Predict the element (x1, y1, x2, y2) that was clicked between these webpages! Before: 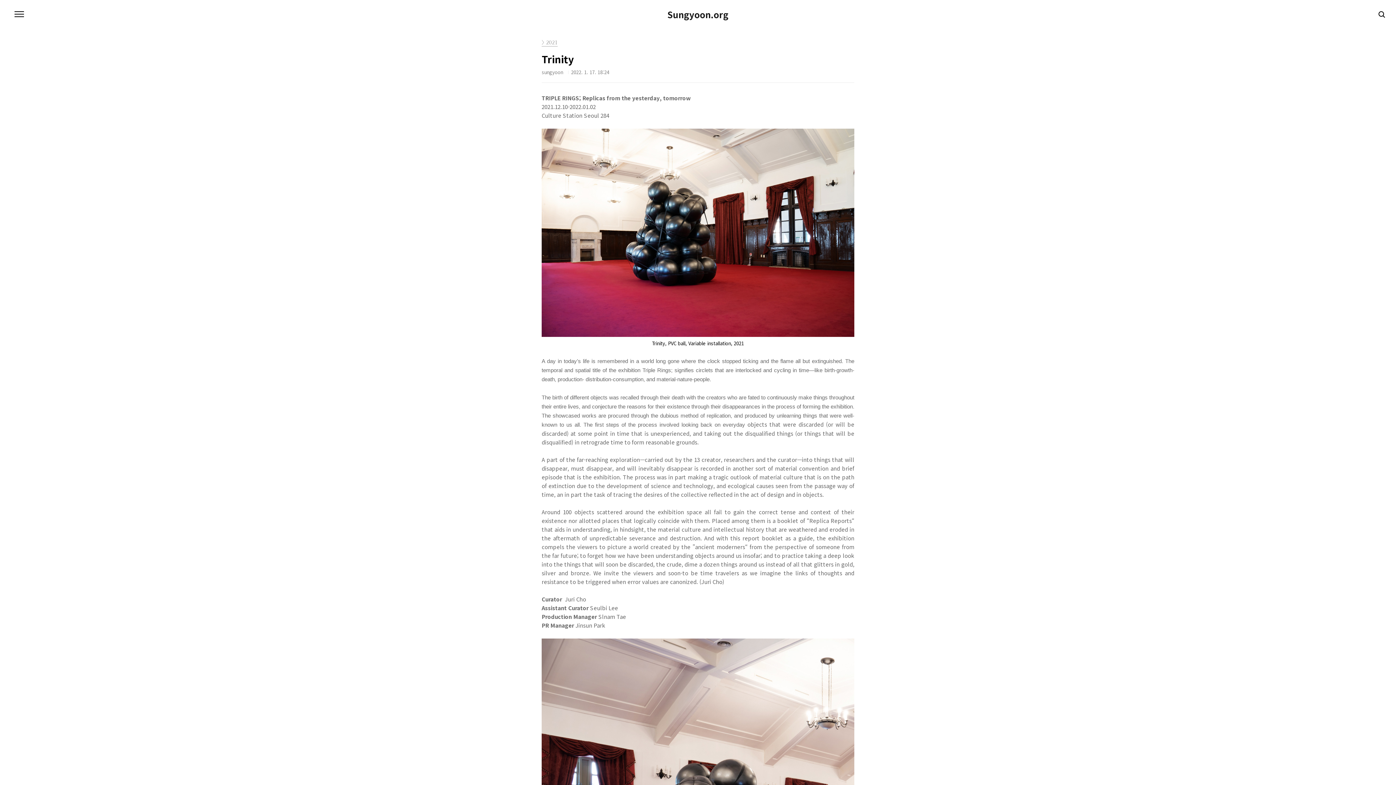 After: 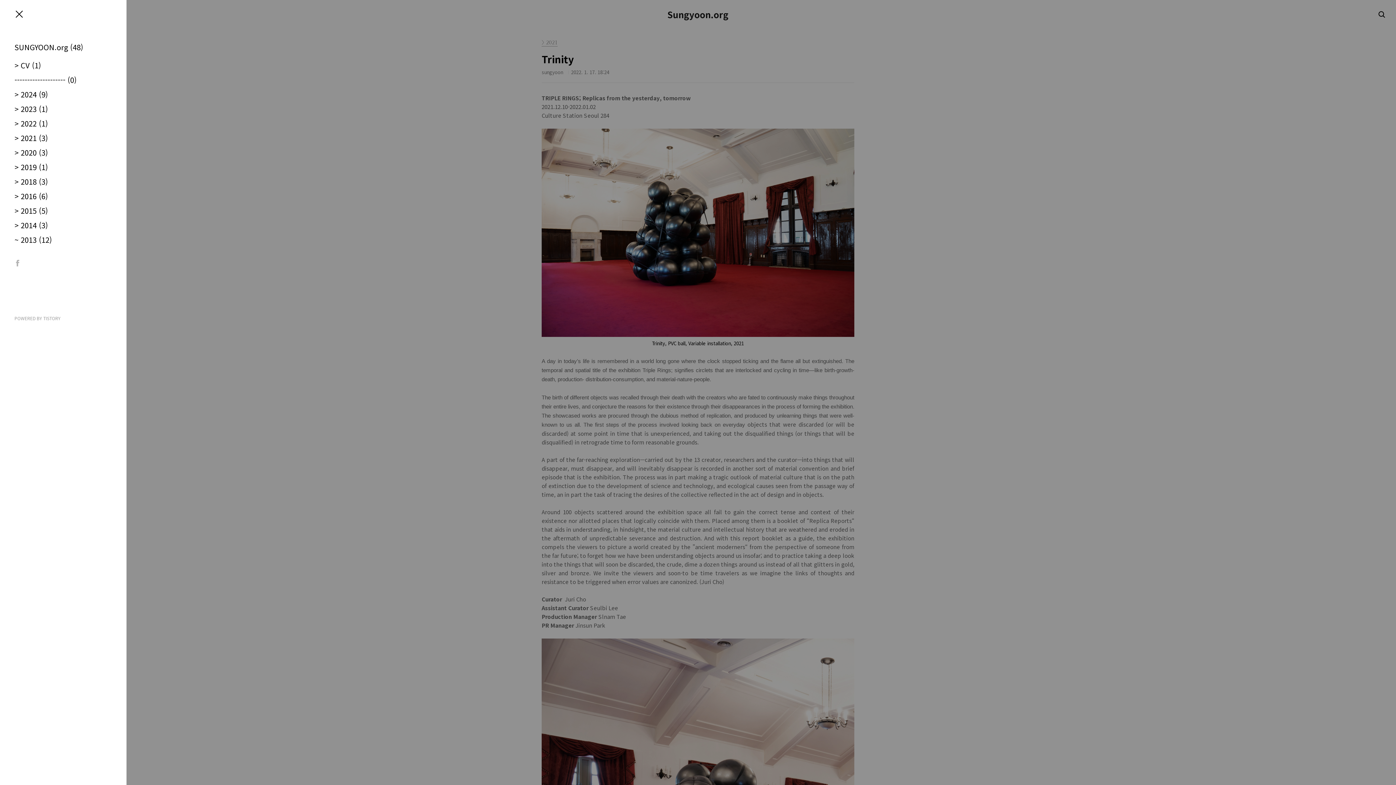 Action: label: 메뉴 bbox: (12, 7, 26, 21)